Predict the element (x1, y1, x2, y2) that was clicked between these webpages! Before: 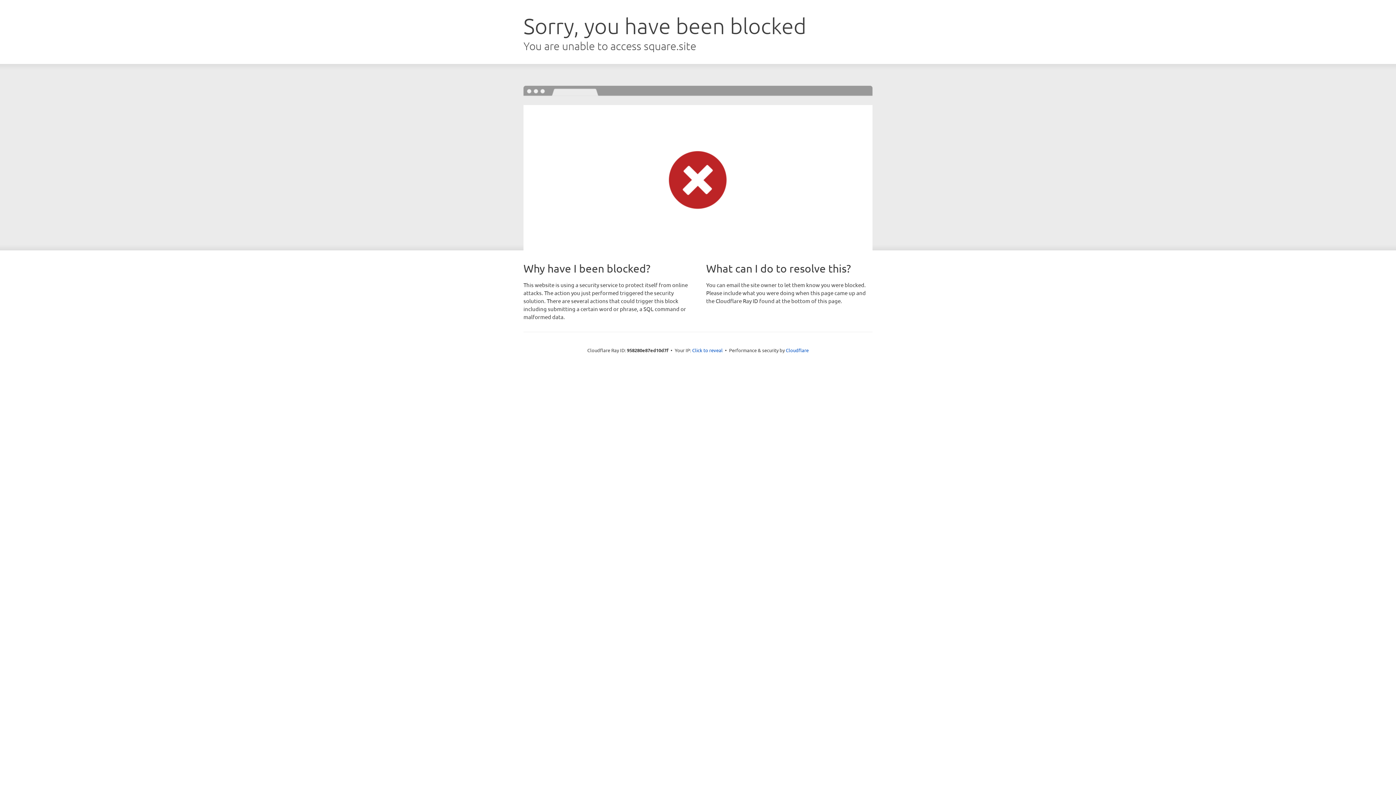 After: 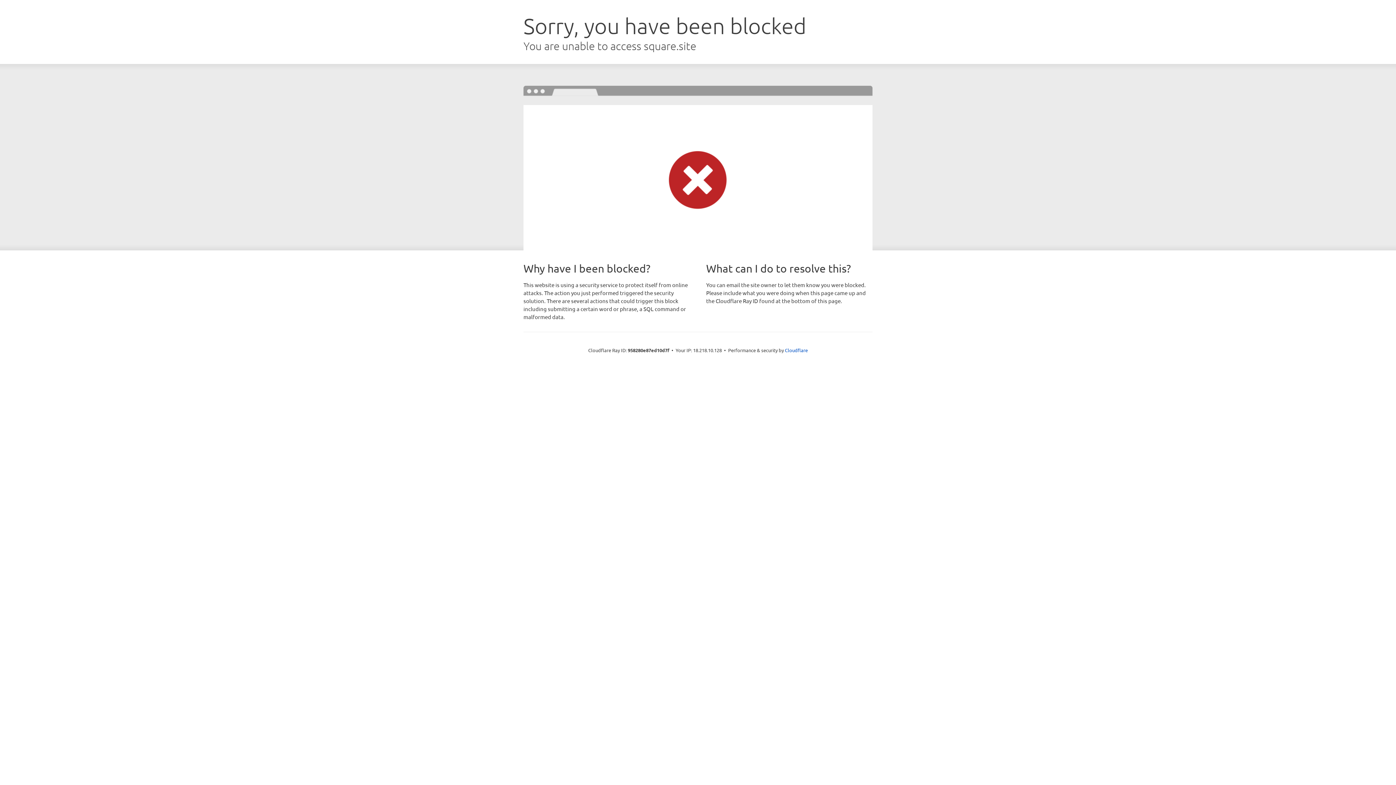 Action: label: Click to reveal bbox: (692, 346, 722, 353)